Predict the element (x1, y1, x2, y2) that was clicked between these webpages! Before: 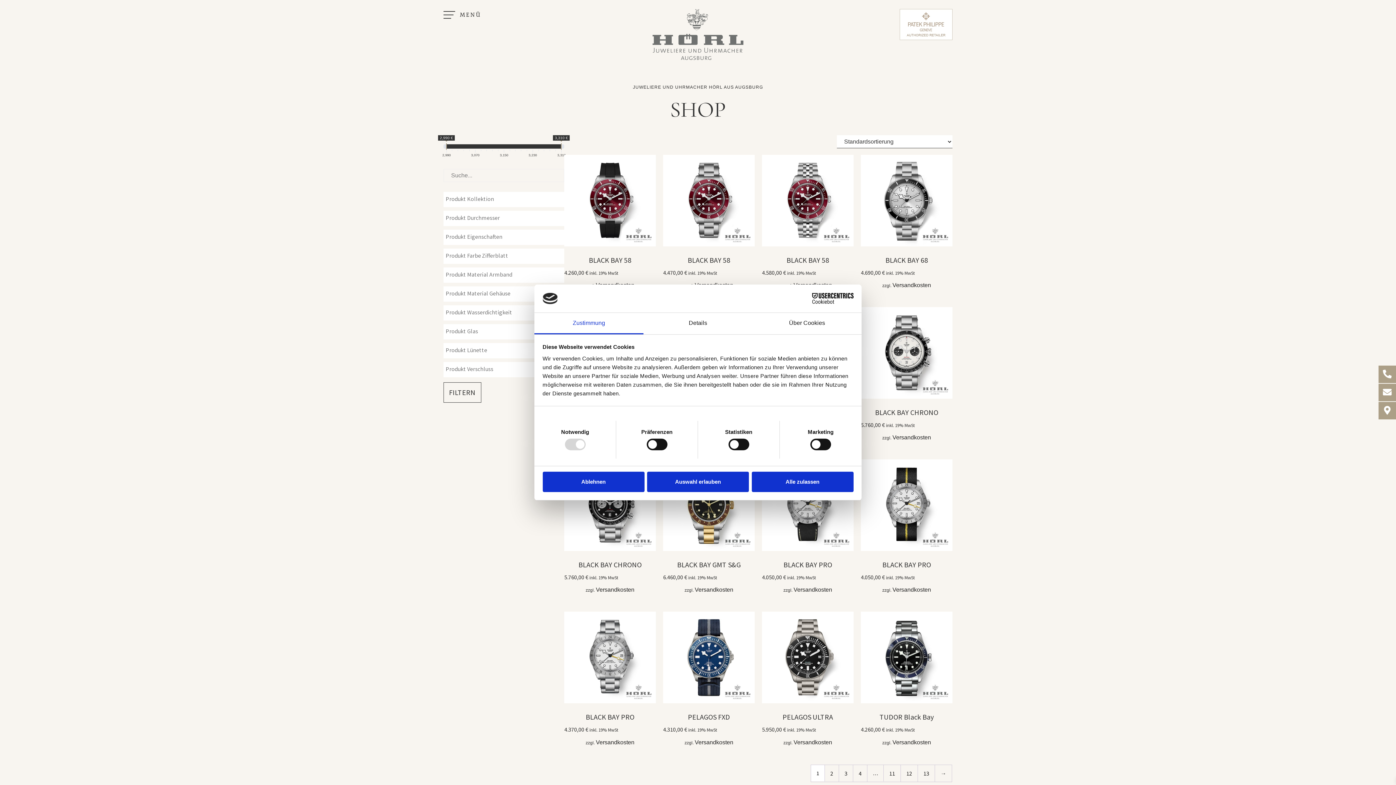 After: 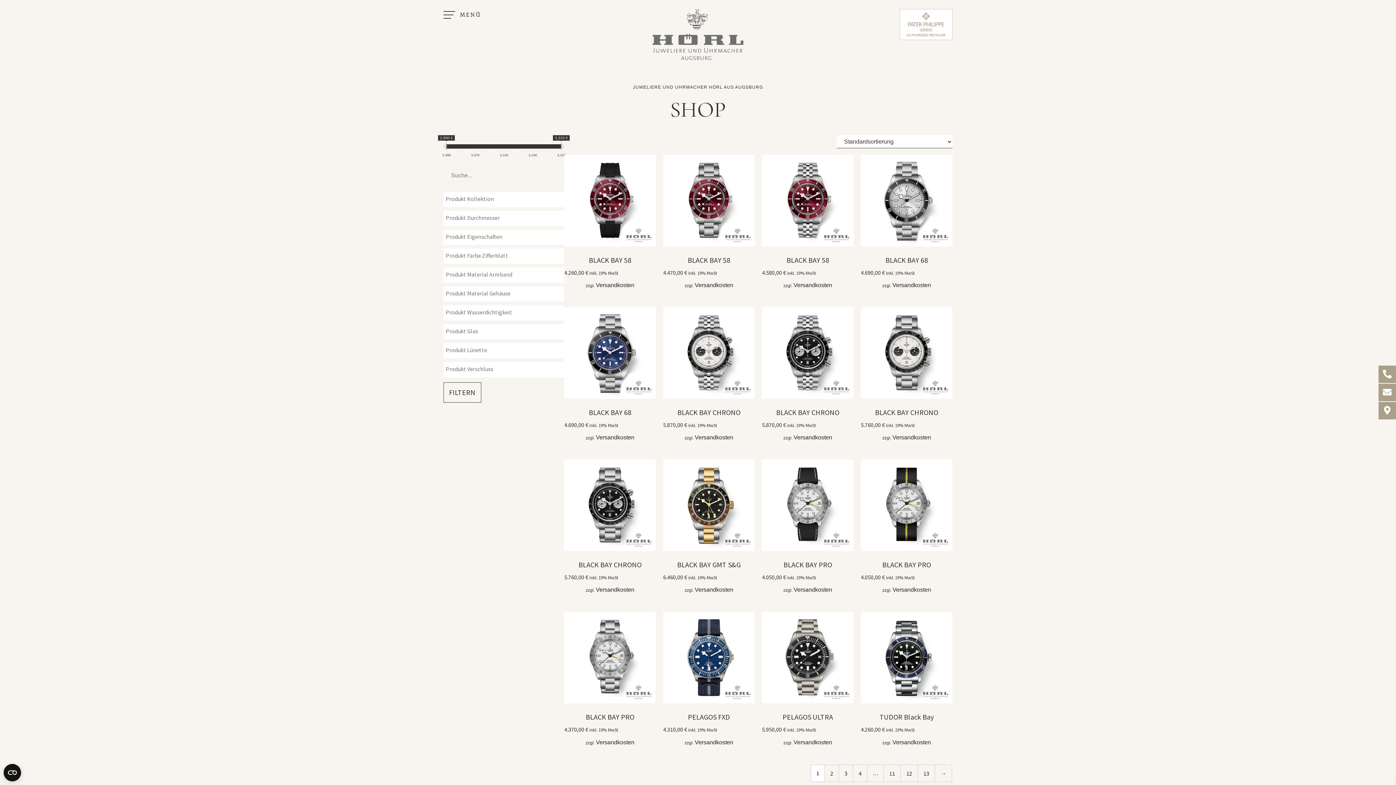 Action: label: Alle zulassen bbox: (751, 471, 853, 492)